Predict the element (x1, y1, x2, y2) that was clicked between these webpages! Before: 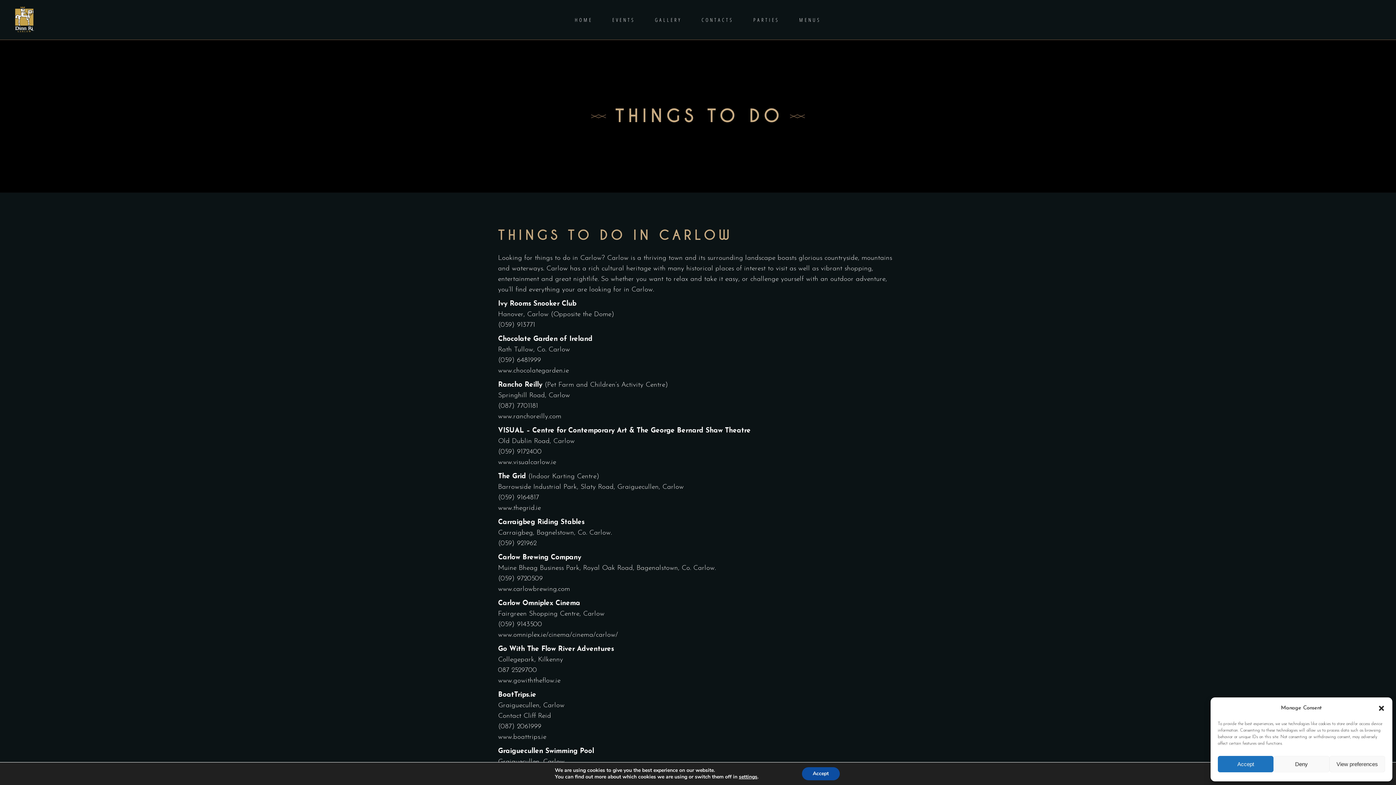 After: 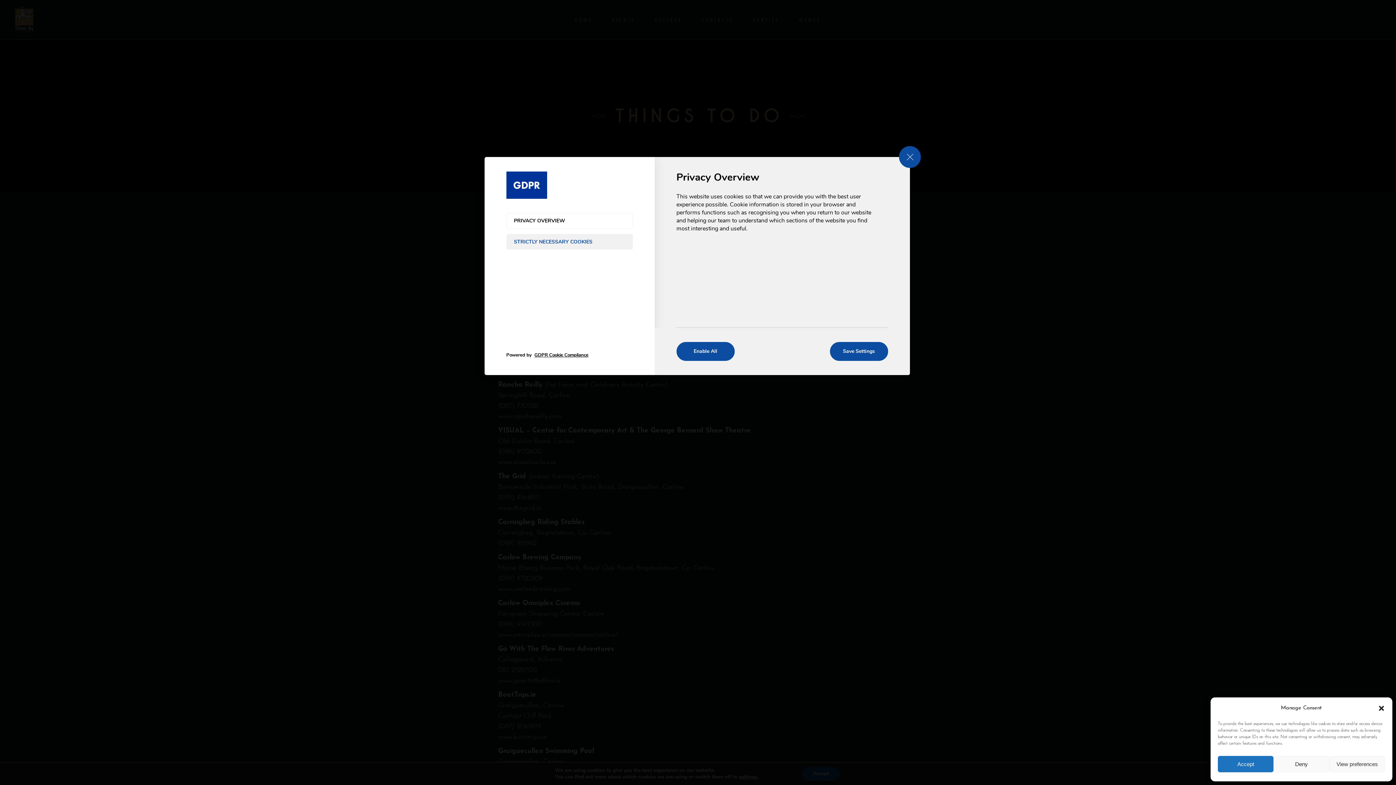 Action: label: settings bbox: (739, 774, 757, 780)